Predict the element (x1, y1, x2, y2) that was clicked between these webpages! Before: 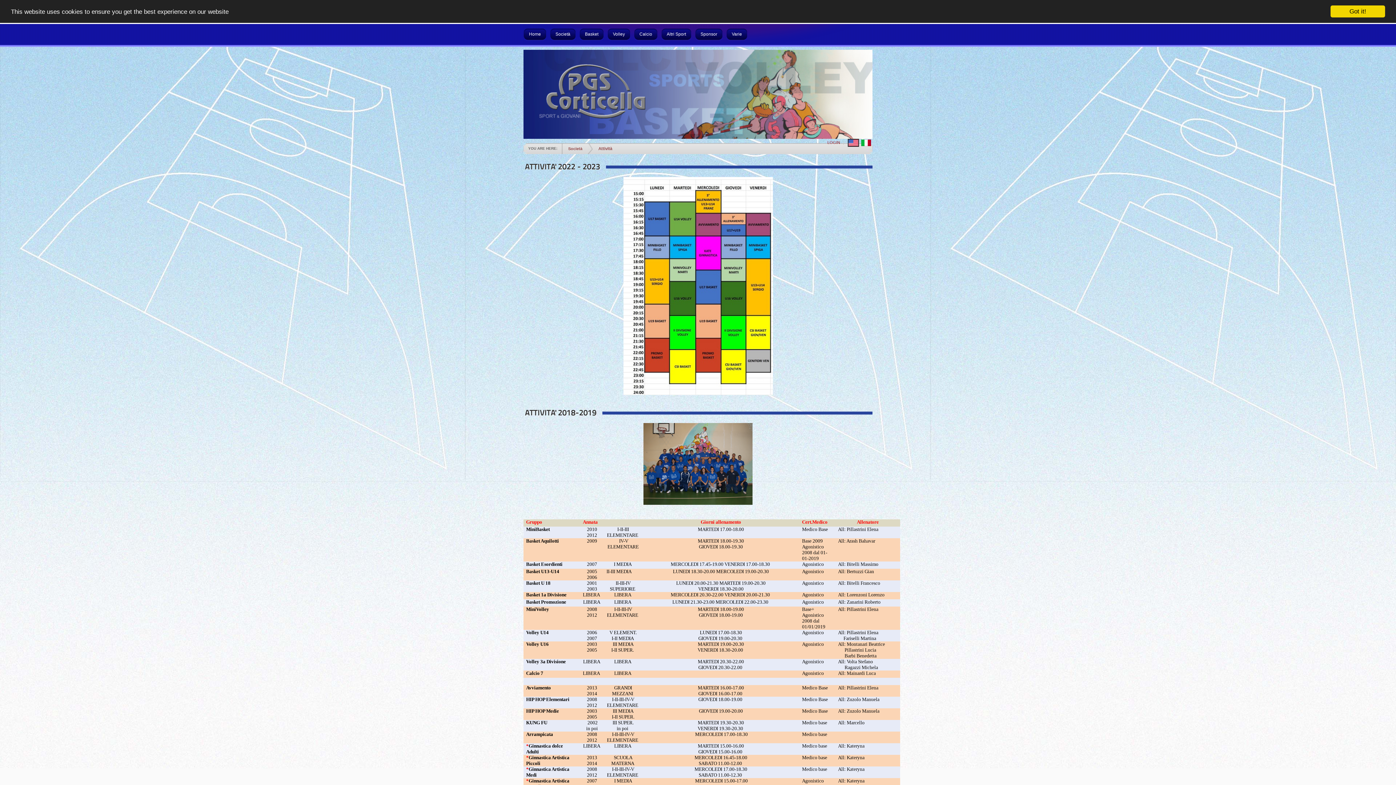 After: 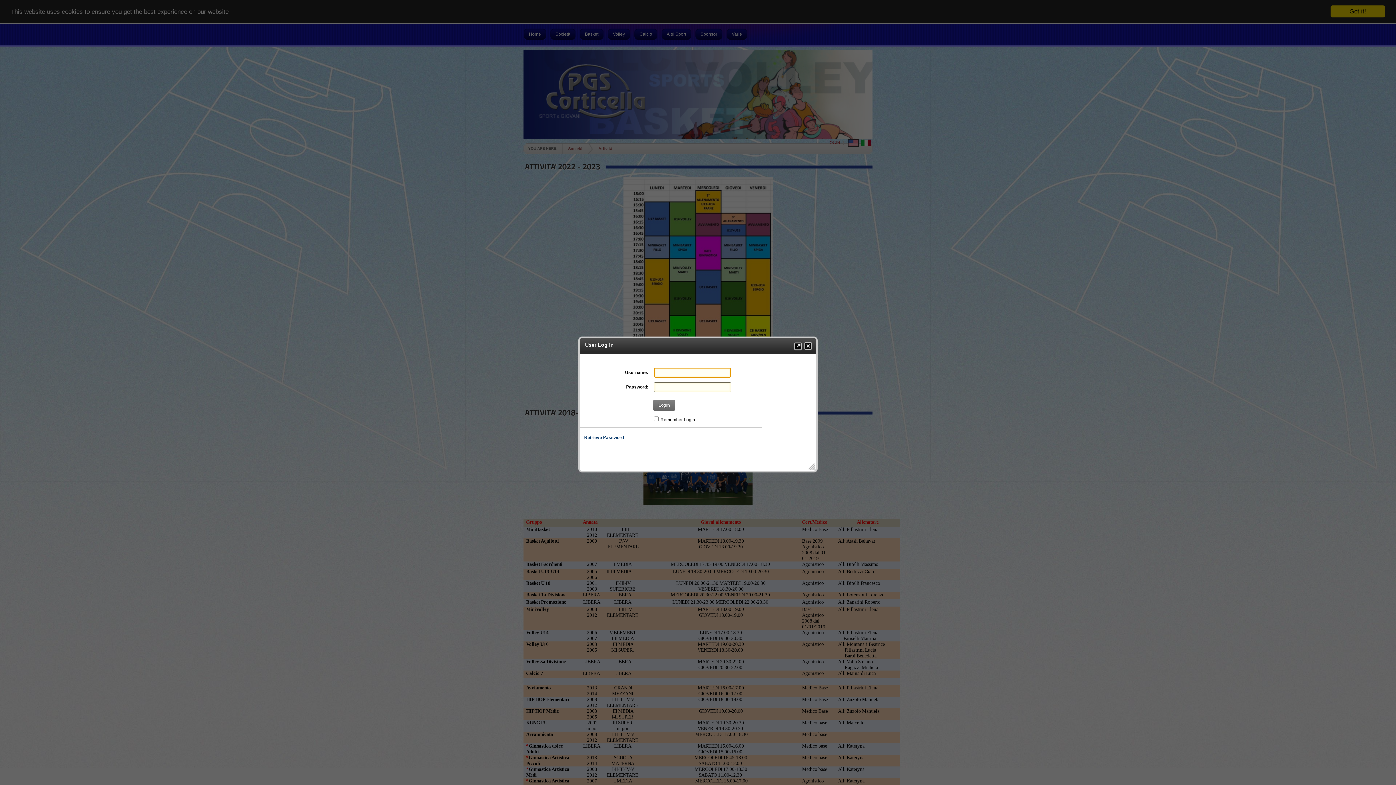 Action: bbox: (825, 140, 842, 144) label: LOGIN